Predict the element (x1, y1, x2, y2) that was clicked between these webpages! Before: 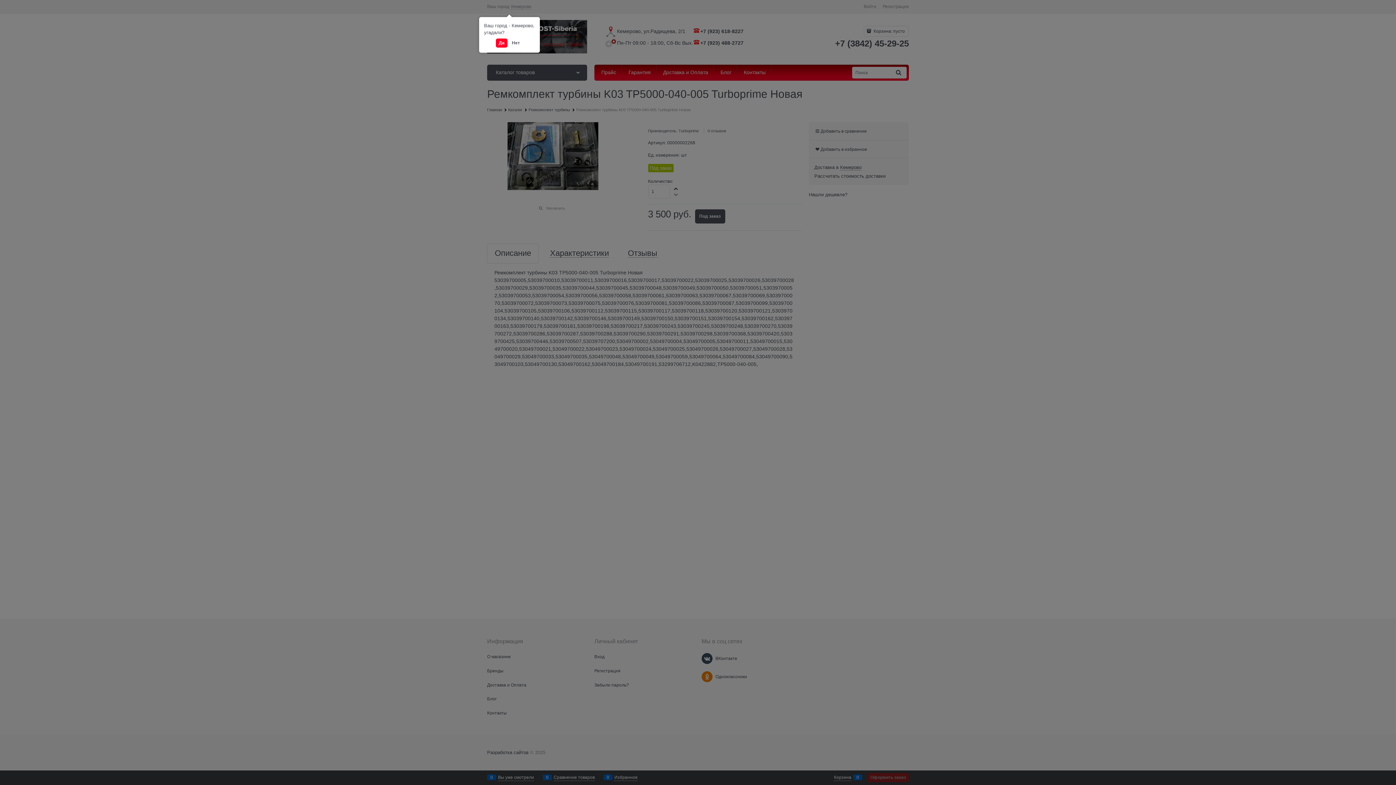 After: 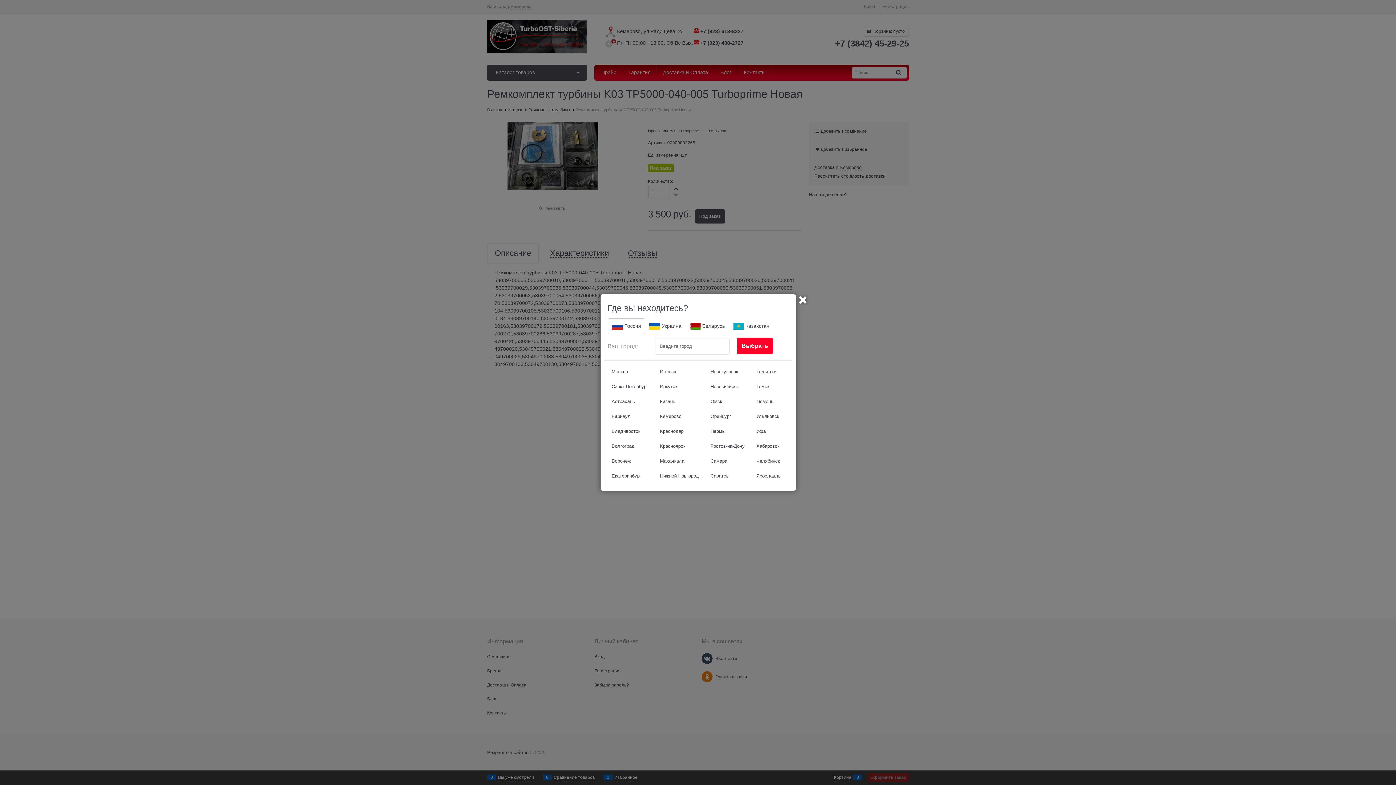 Action: bbox: (509, 38, 522, 47) label: Нет